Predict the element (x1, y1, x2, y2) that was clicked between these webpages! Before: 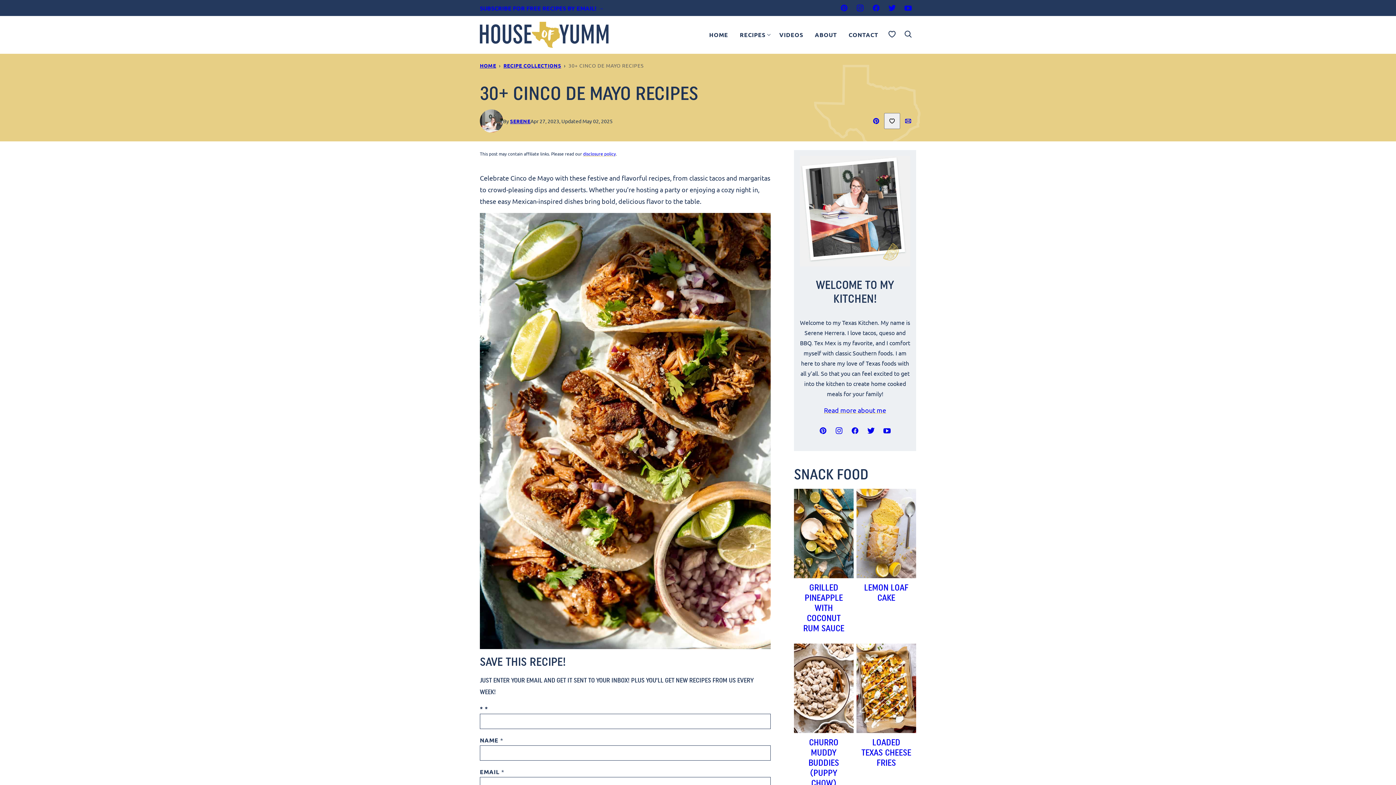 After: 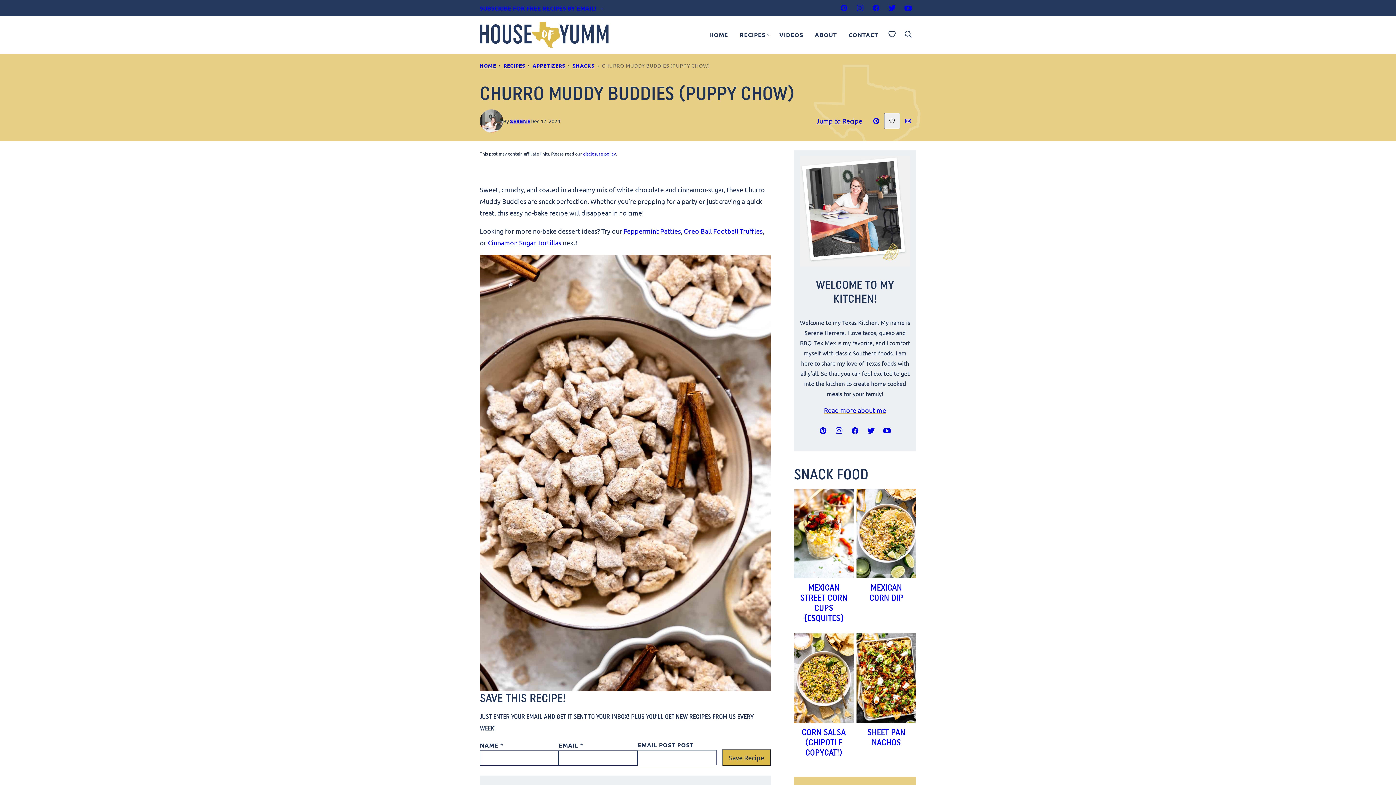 Action: bbox: (794, 644, 853, 733)